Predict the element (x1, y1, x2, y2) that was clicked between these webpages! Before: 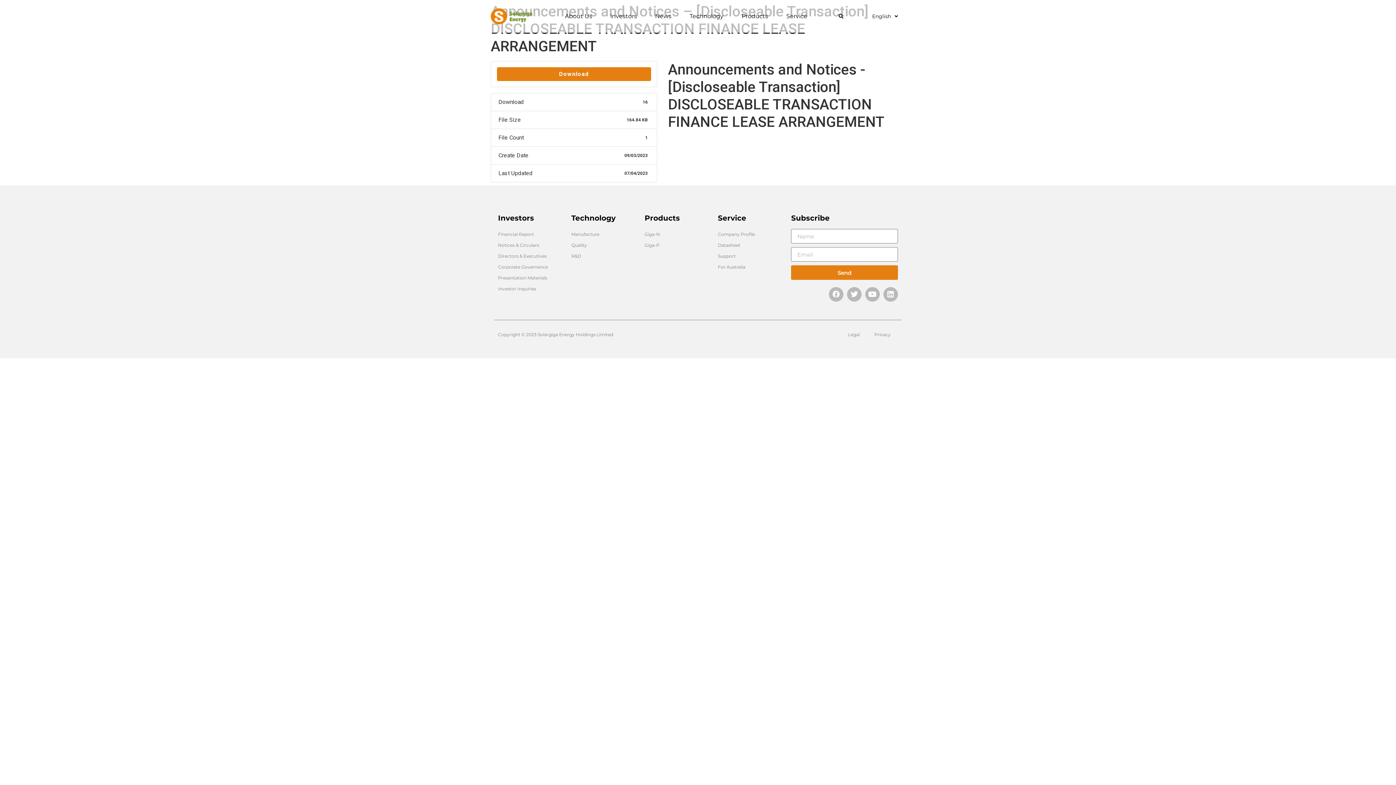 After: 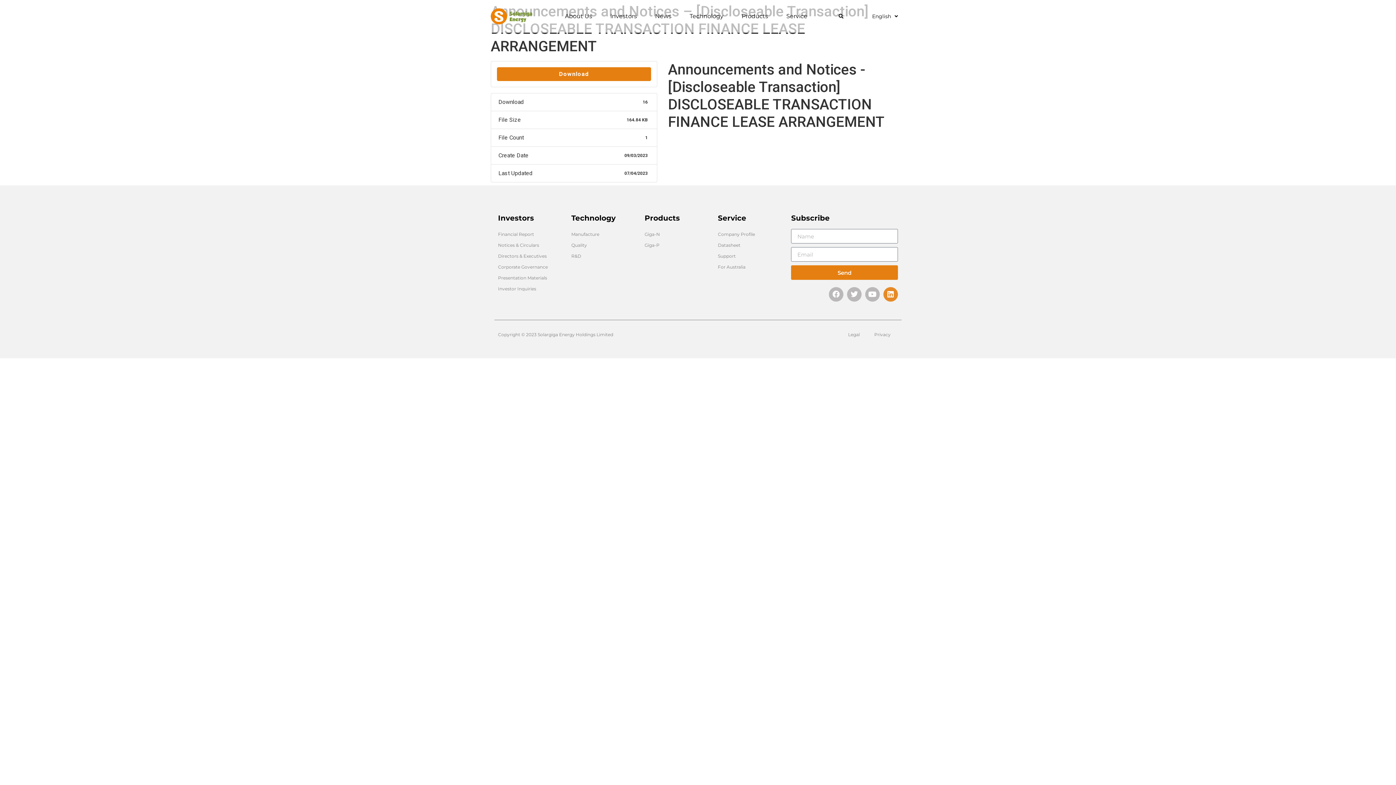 Action: label: Linkedin bbox: (883, 287, 898, 301)